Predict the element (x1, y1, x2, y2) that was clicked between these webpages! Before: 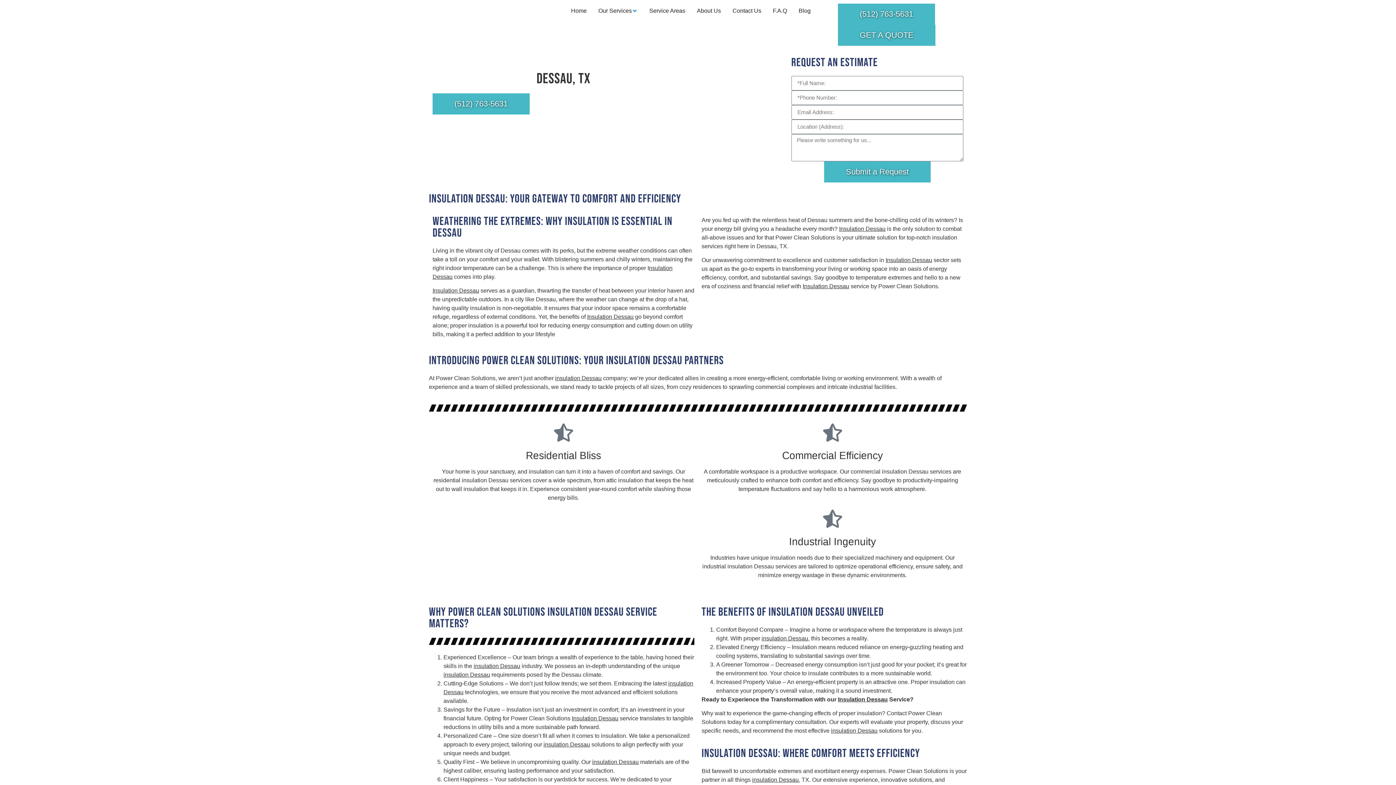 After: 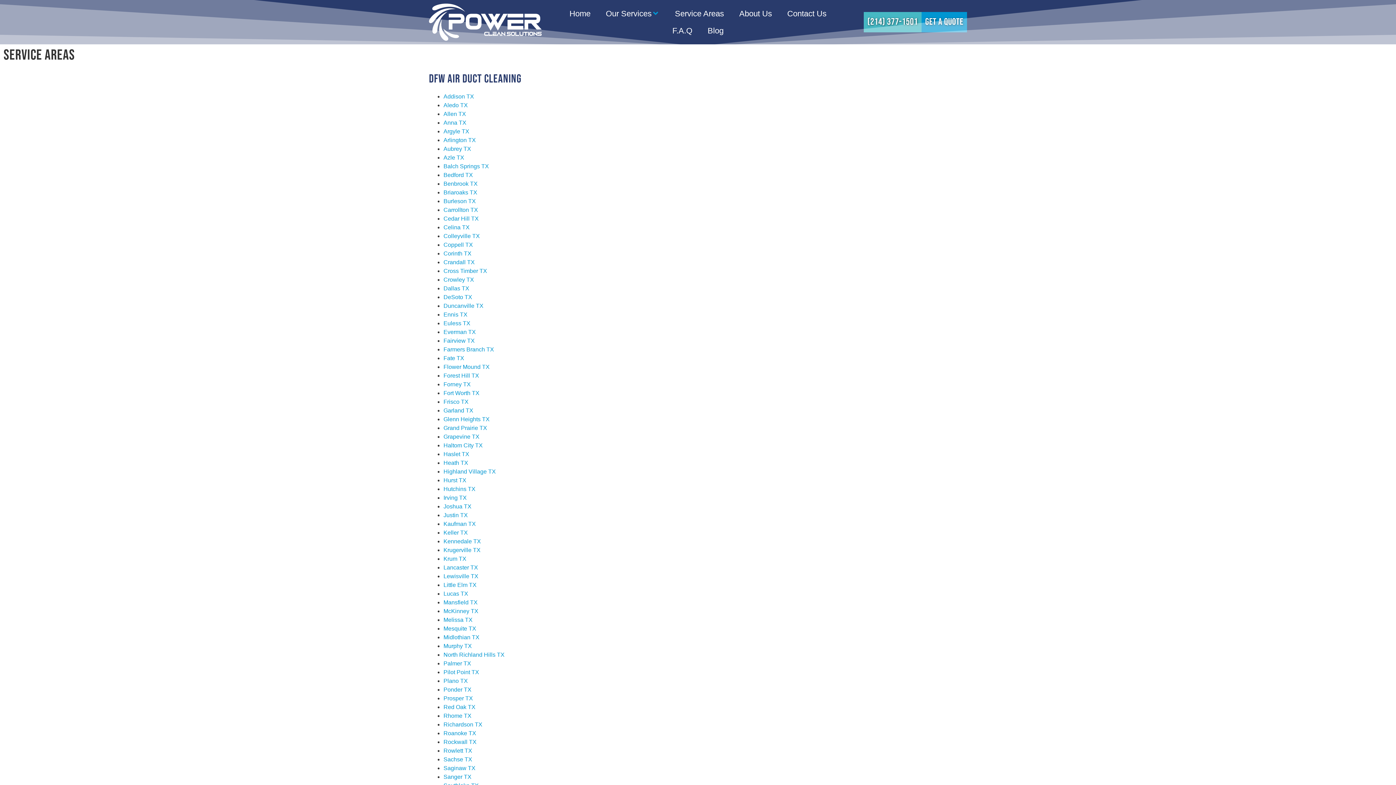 Action: label: Service Areas bbox: (649, 6, 685, 15)